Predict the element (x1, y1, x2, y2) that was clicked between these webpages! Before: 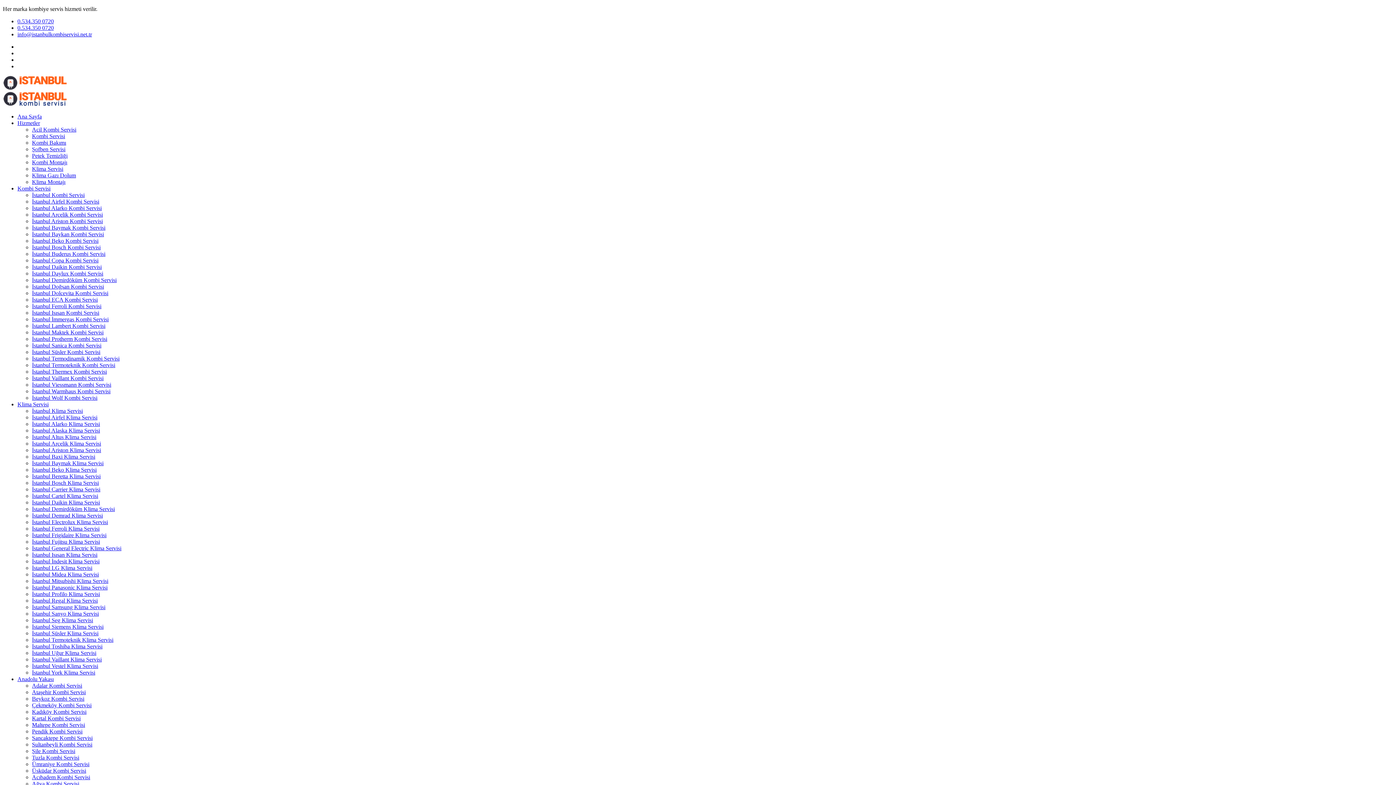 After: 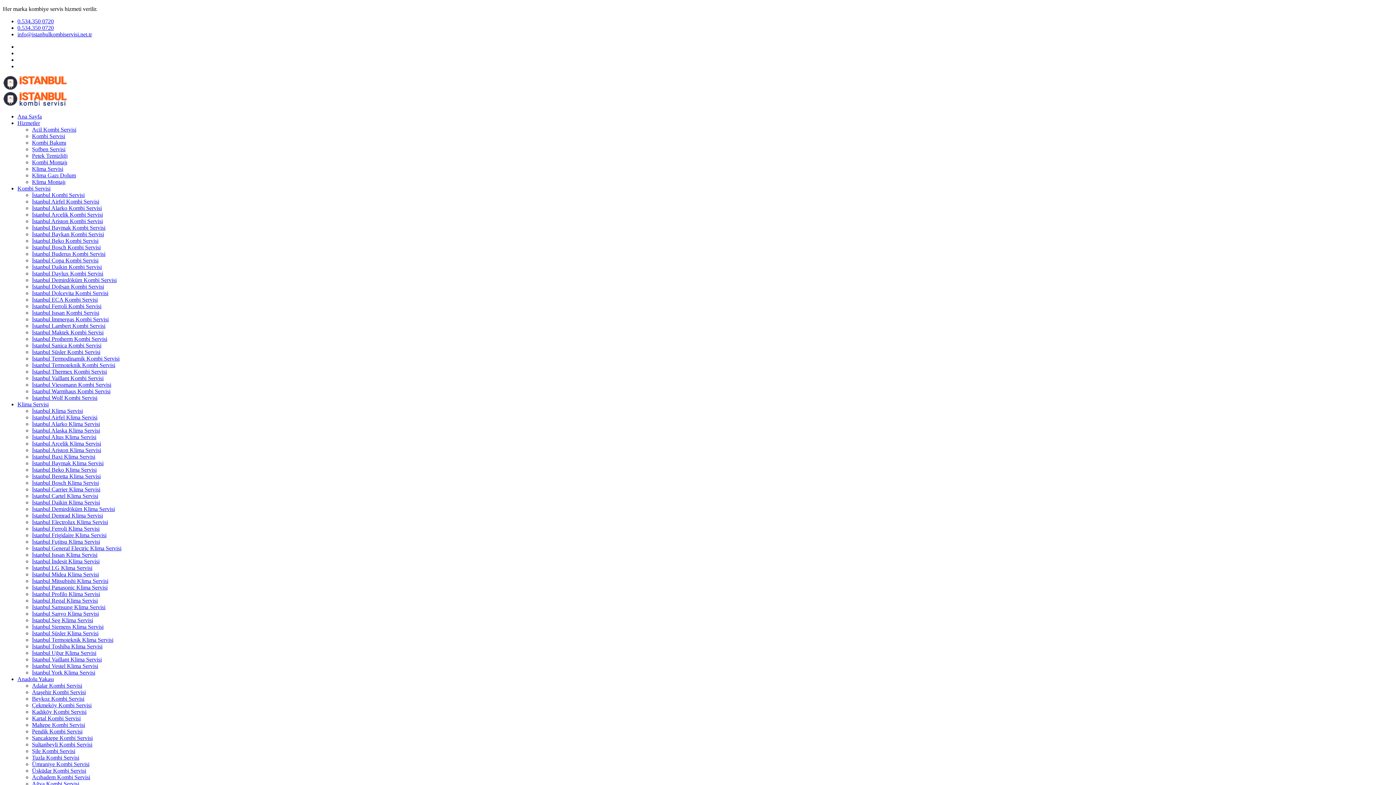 Action: label: İstanbul Alarko Kombi Servisi bbox: (32, 205, 101, 211)